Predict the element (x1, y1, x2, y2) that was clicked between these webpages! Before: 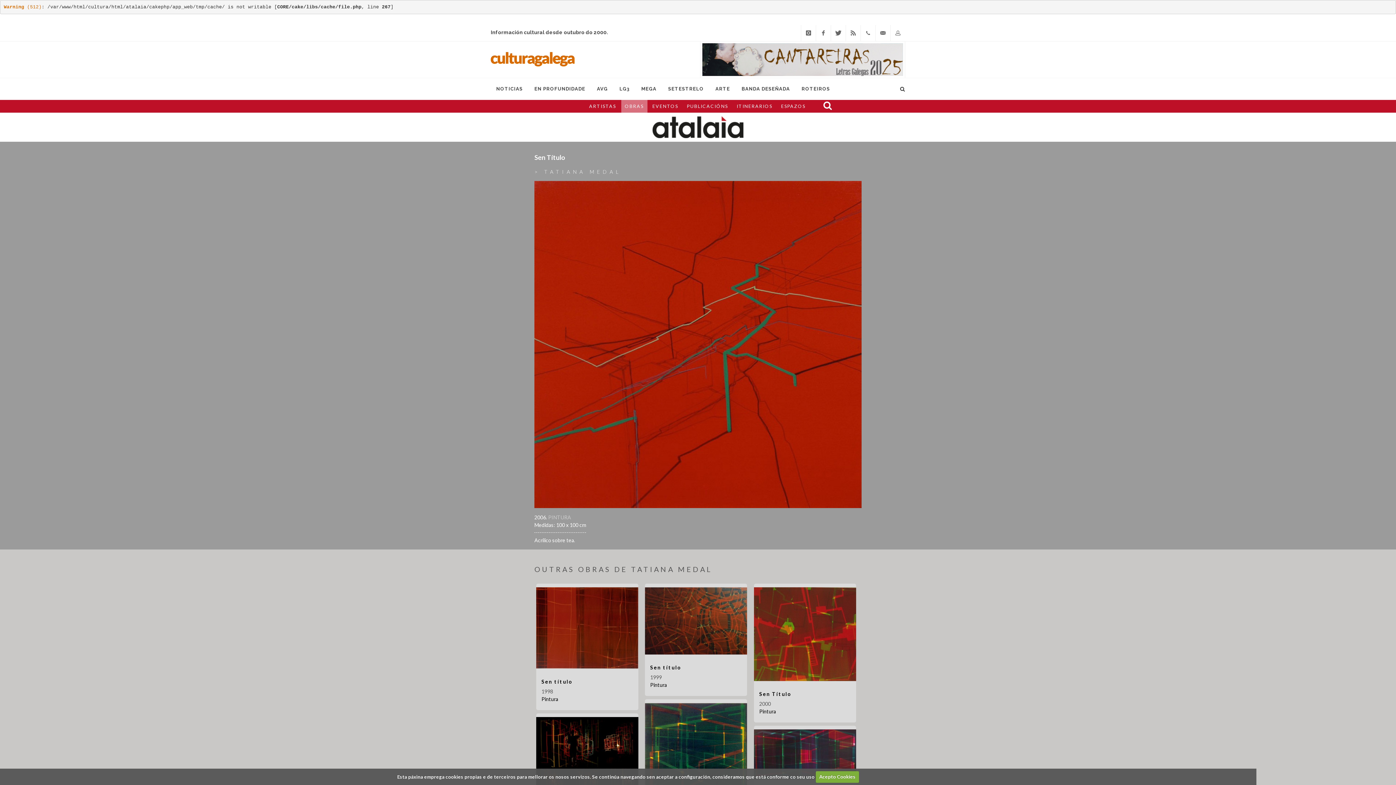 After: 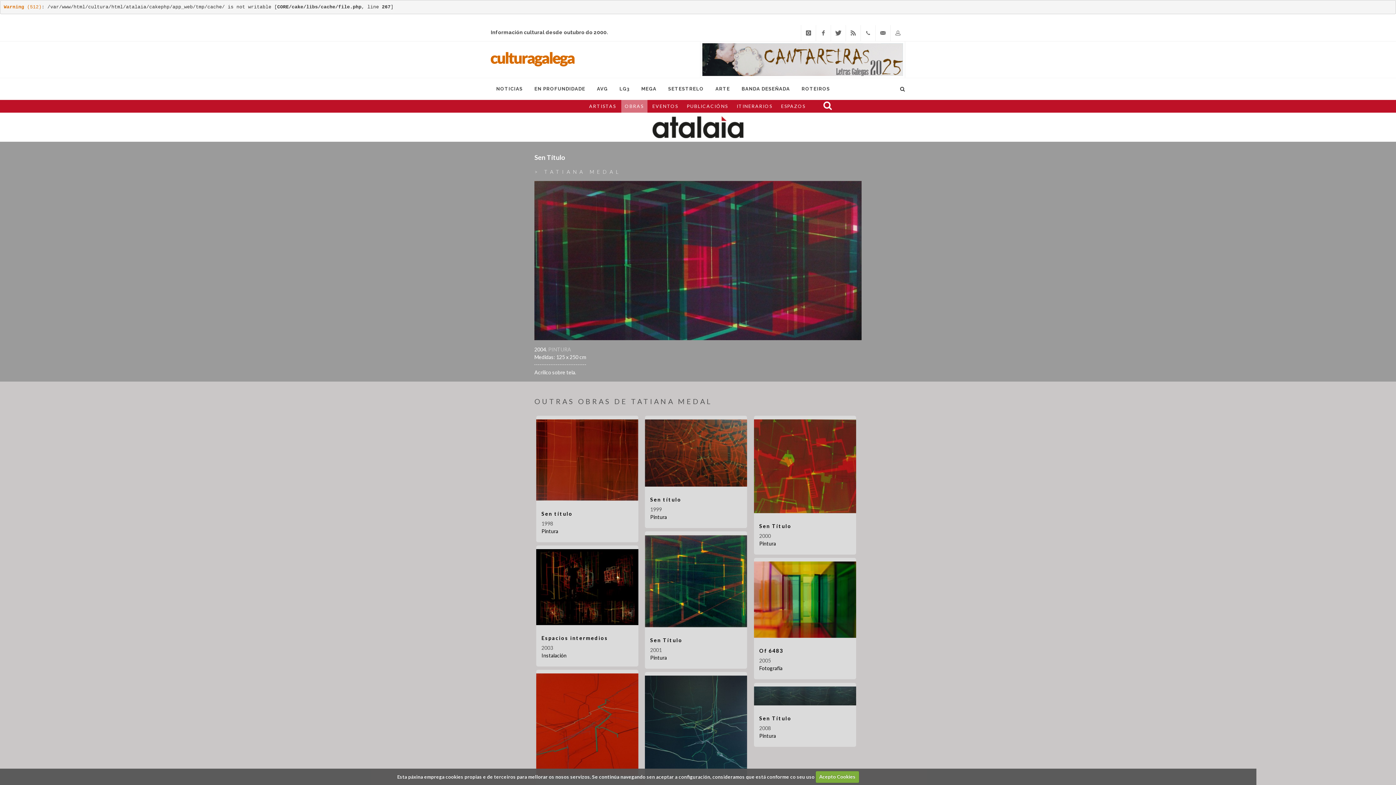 Action: bbox: (754, 729, 856, 779)